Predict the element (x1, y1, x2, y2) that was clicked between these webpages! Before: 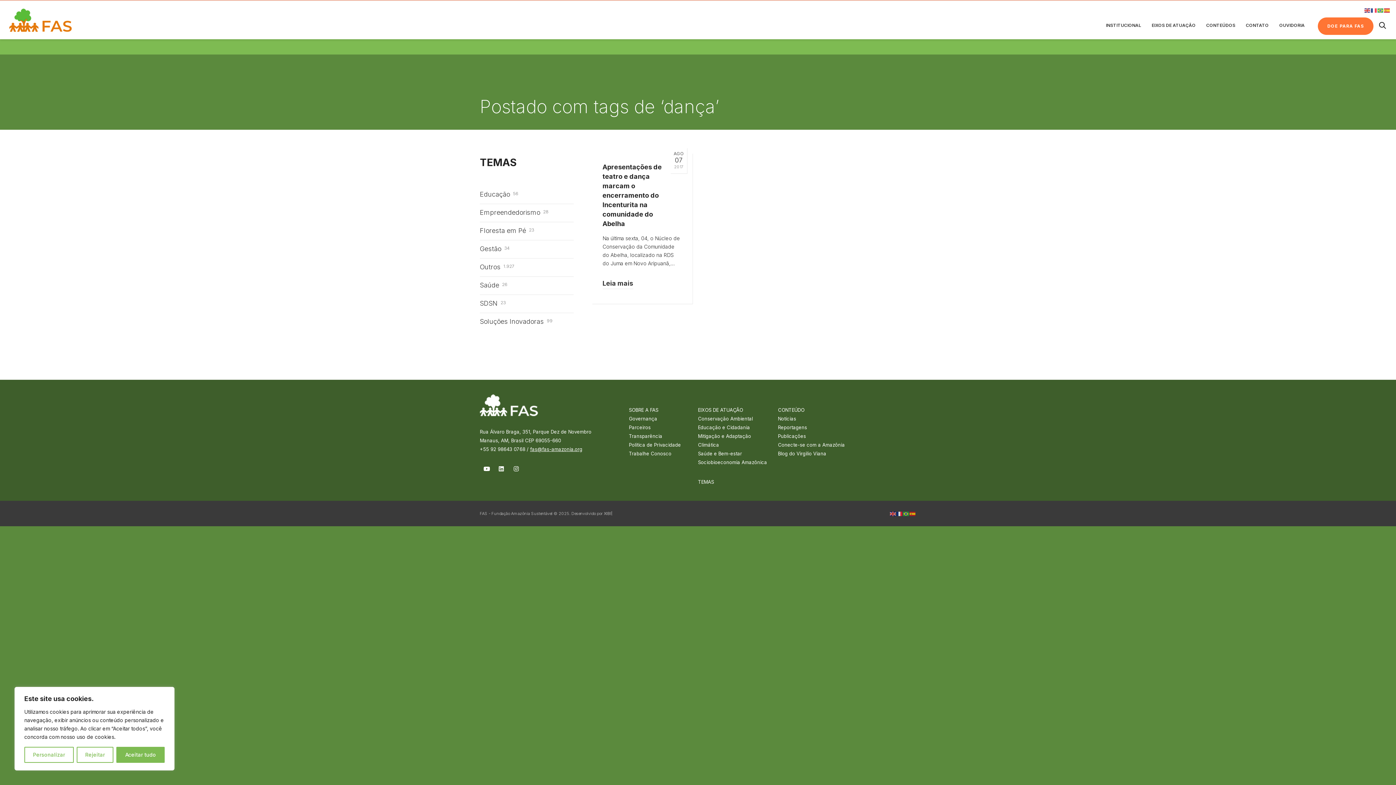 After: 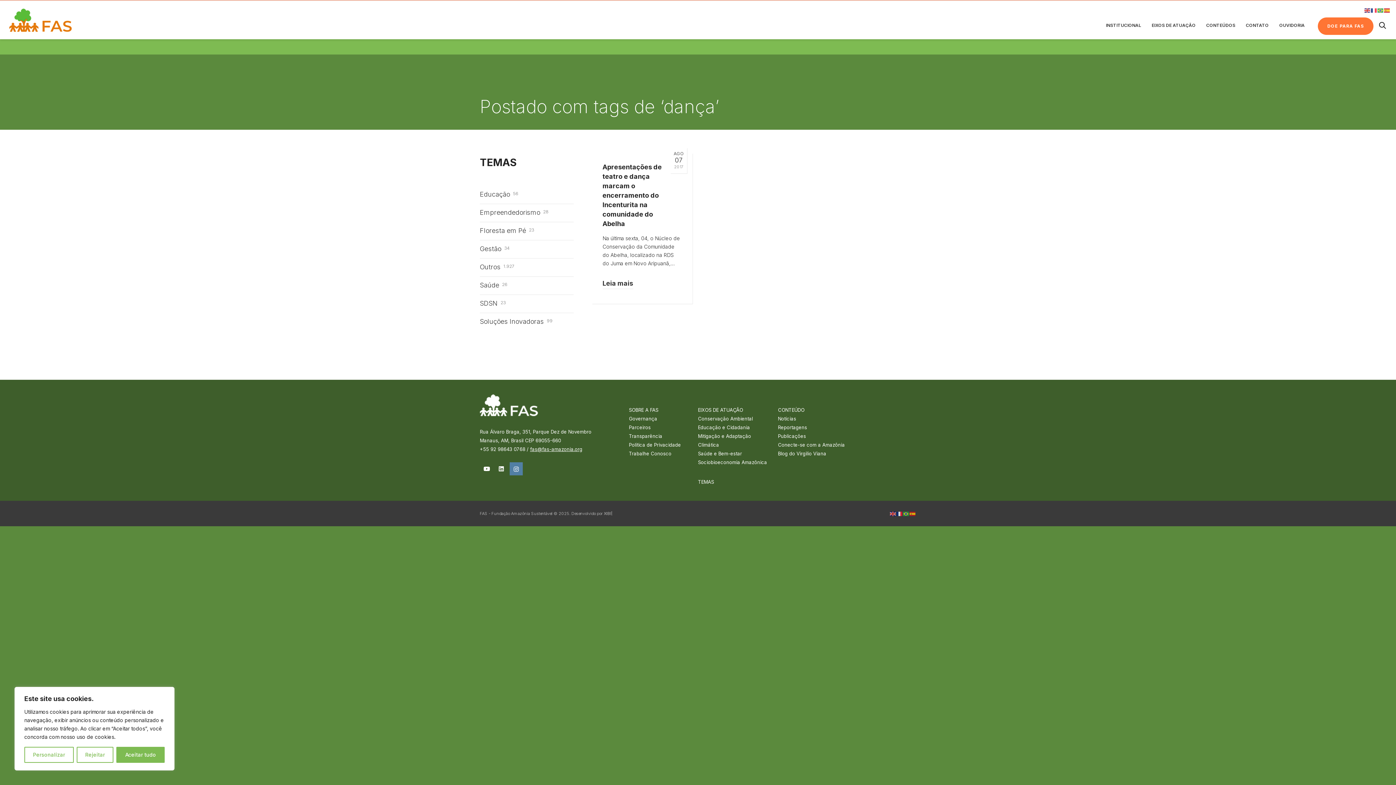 Action: bbox: (509, 462, 522, 475)